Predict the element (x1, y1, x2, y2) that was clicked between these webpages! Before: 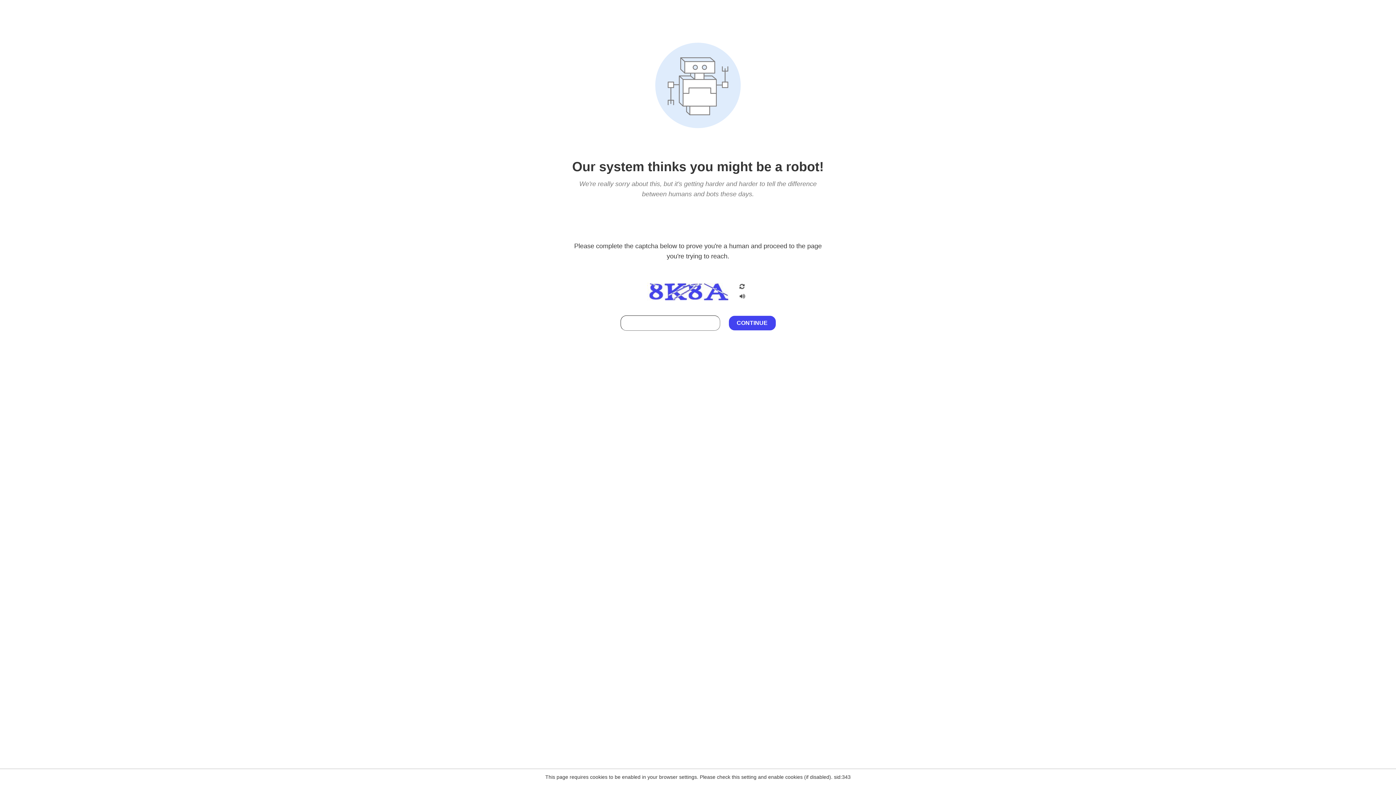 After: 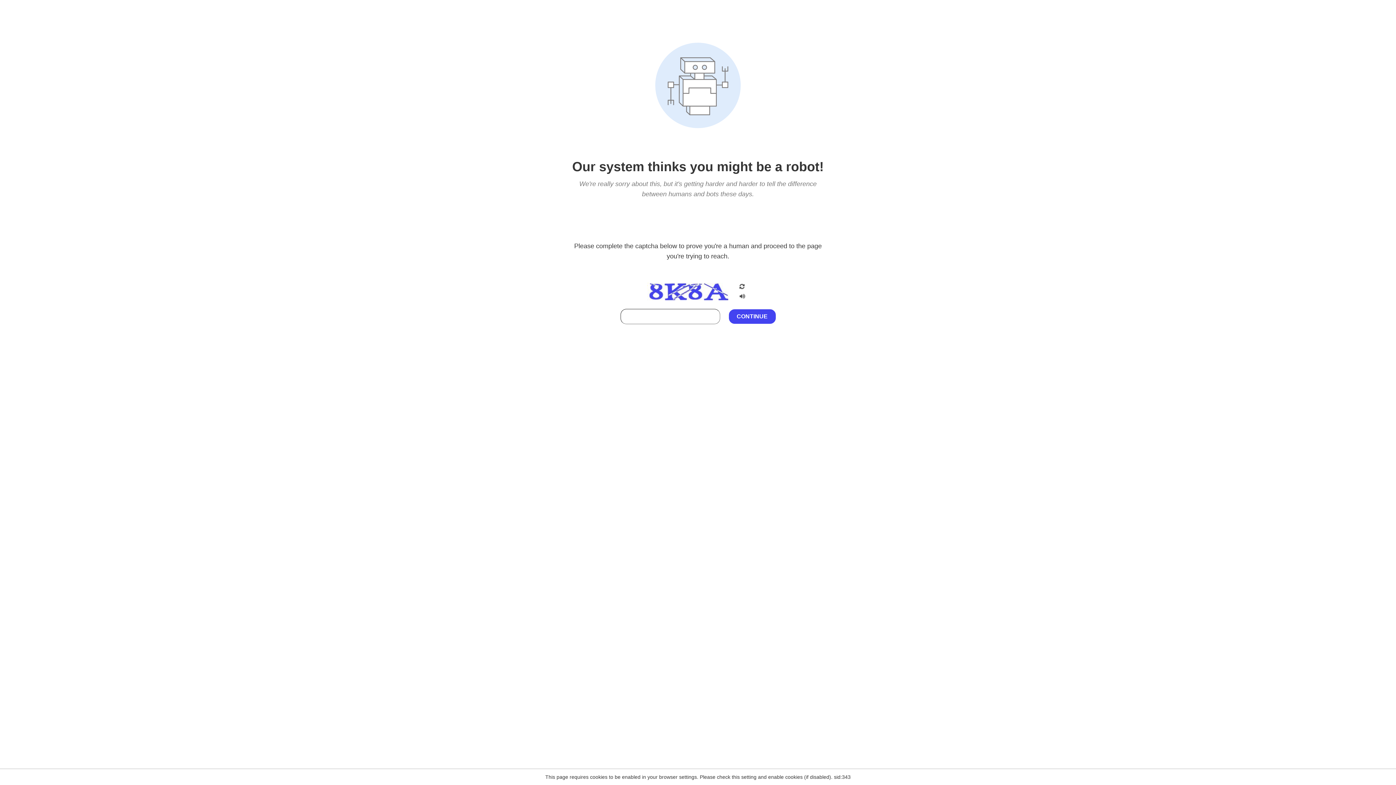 Action: bbox: (738, 295, 746, 301)